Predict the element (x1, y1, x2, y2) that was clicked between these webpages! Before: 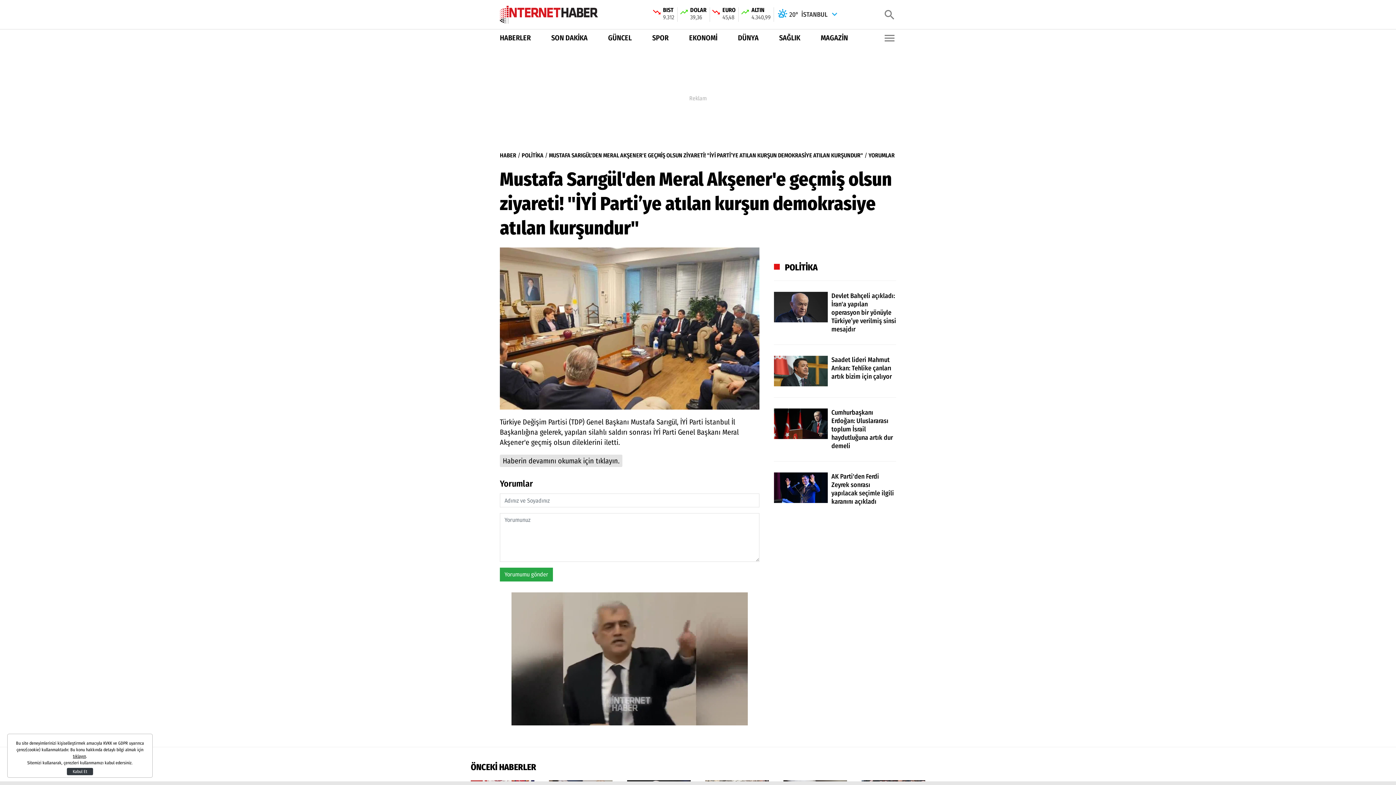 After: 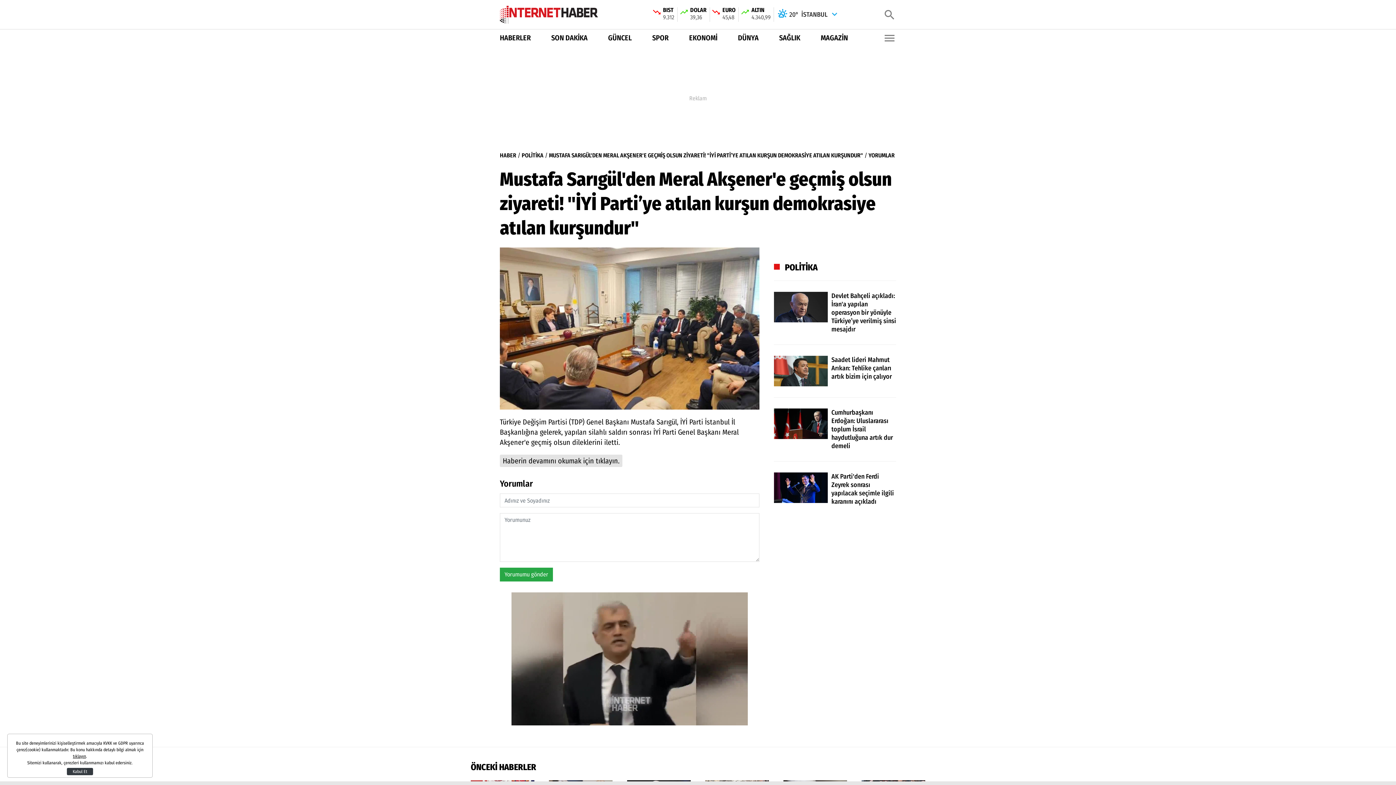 Action: bbox: (868, 151, 894, 160) label: YORUMLAR